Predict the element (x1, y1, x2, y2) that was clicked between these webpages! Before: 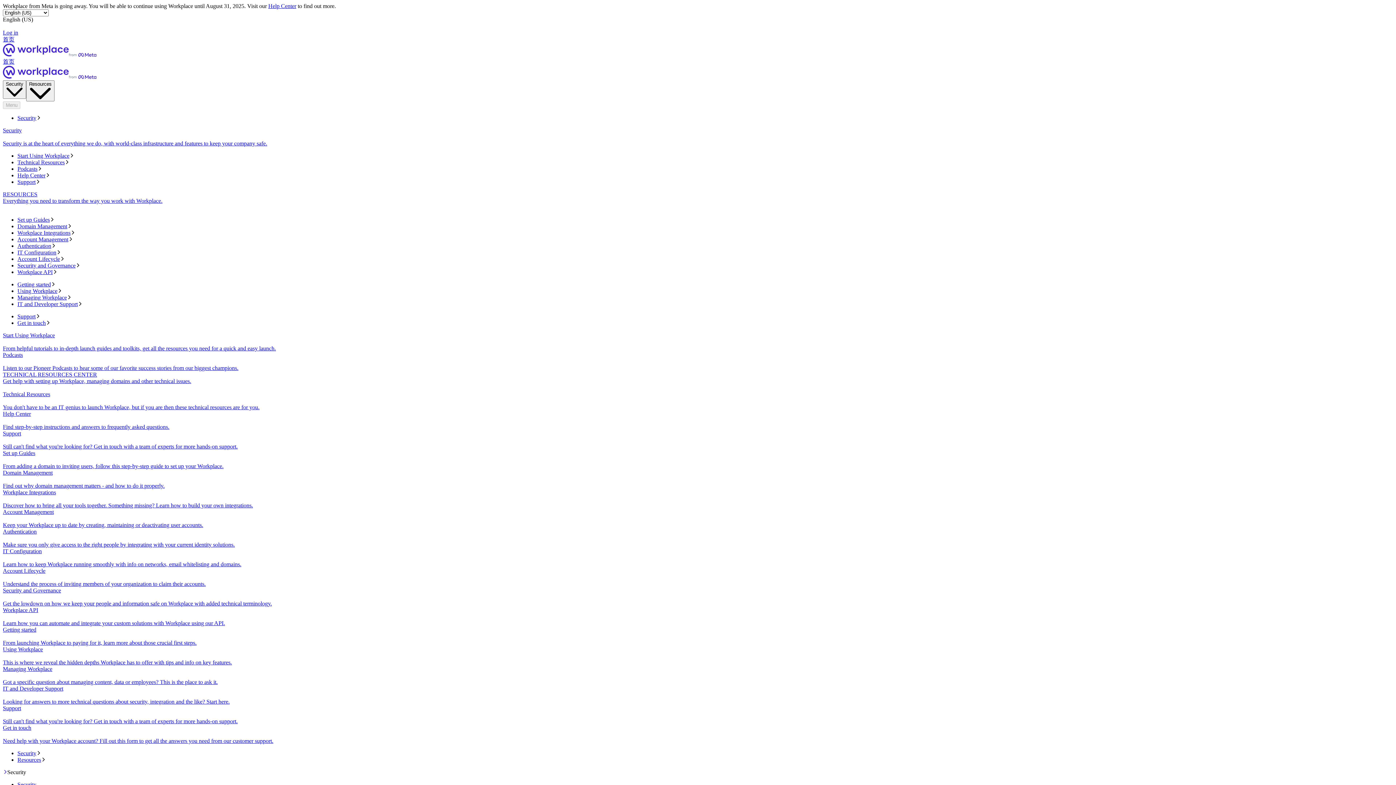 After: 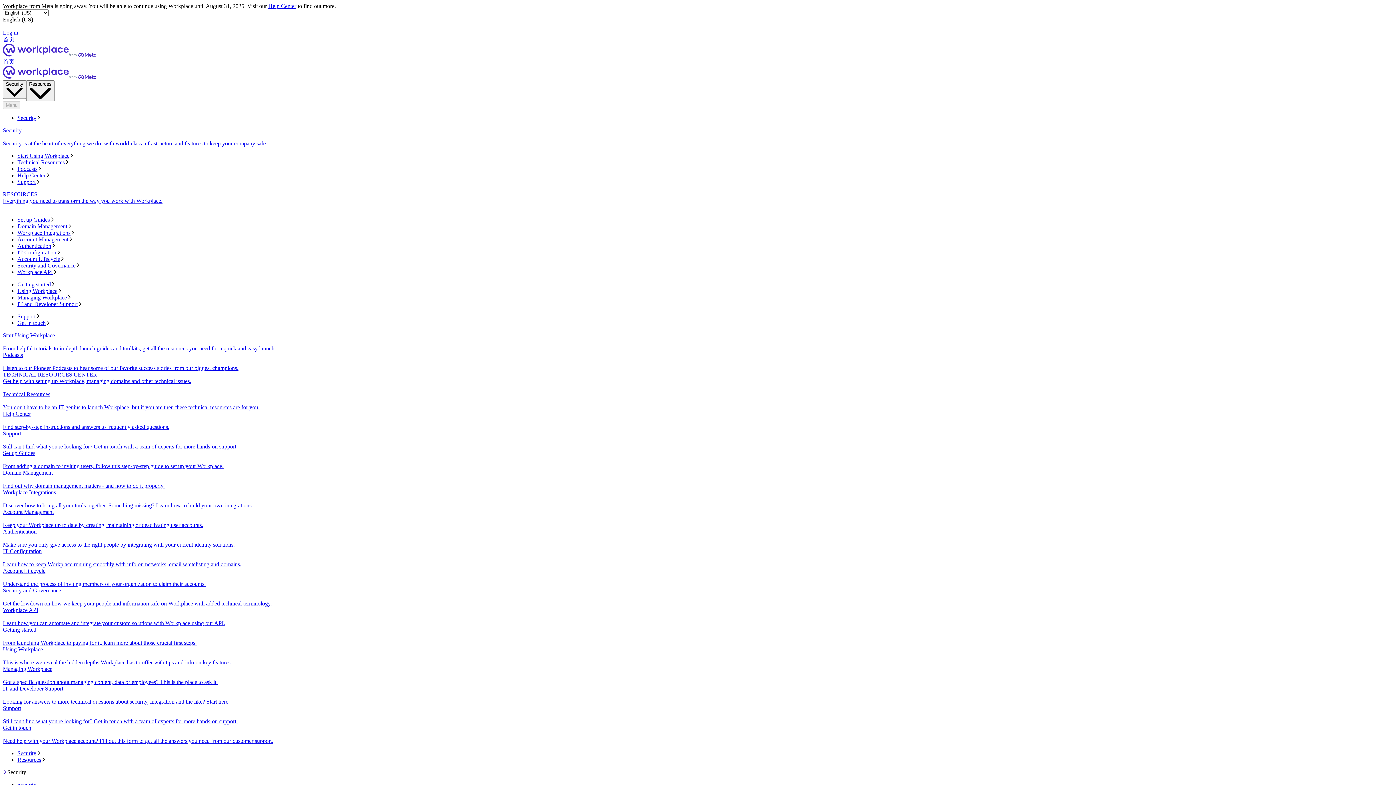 Action: label: TECHNICAL RESOURCES CENTER
Get help with setting up Workplace, managing domains and other technical issues. bbox: (2, 371, 1393, 391)